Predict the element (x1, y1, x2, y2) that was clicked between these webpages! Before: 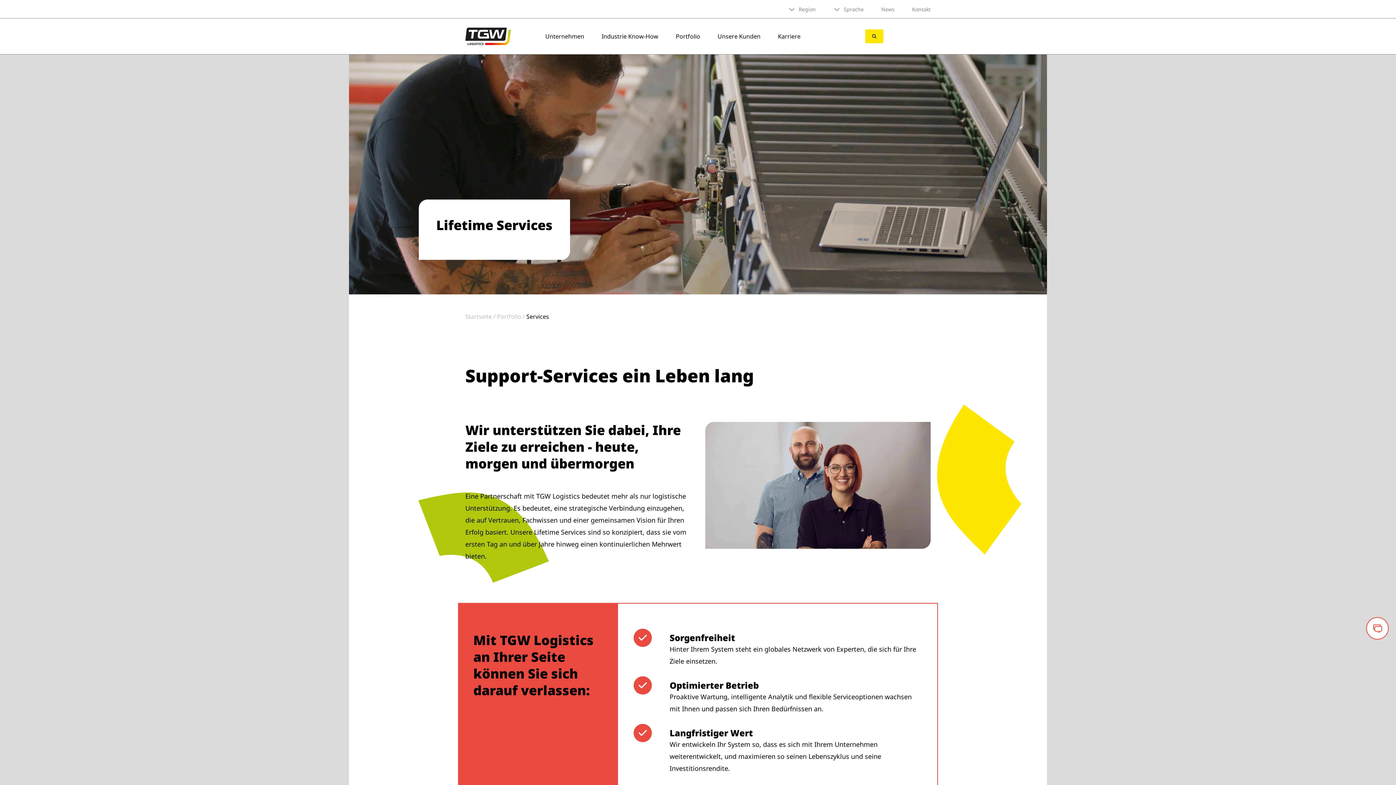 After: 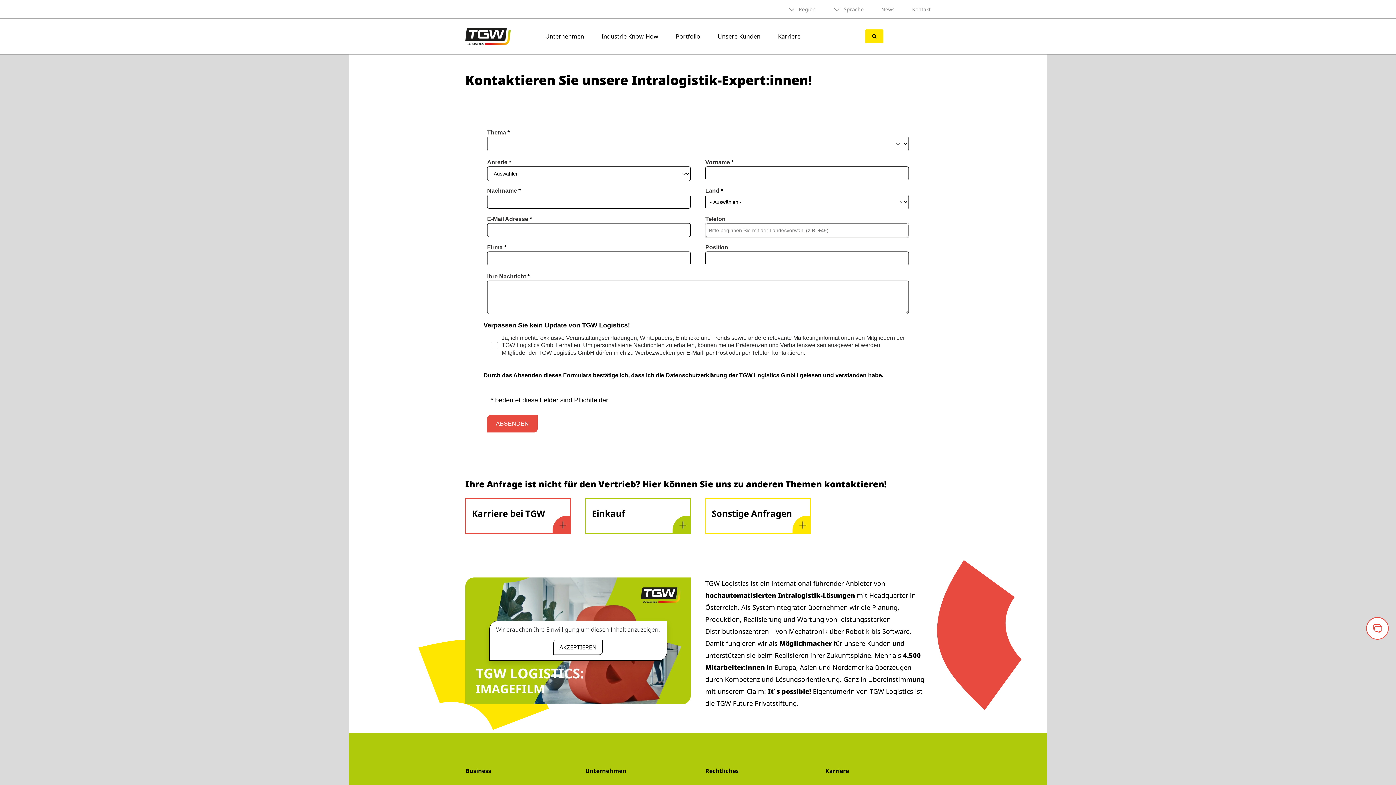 Action: label: Kontakt bbox: (912, 5, 930, 12)